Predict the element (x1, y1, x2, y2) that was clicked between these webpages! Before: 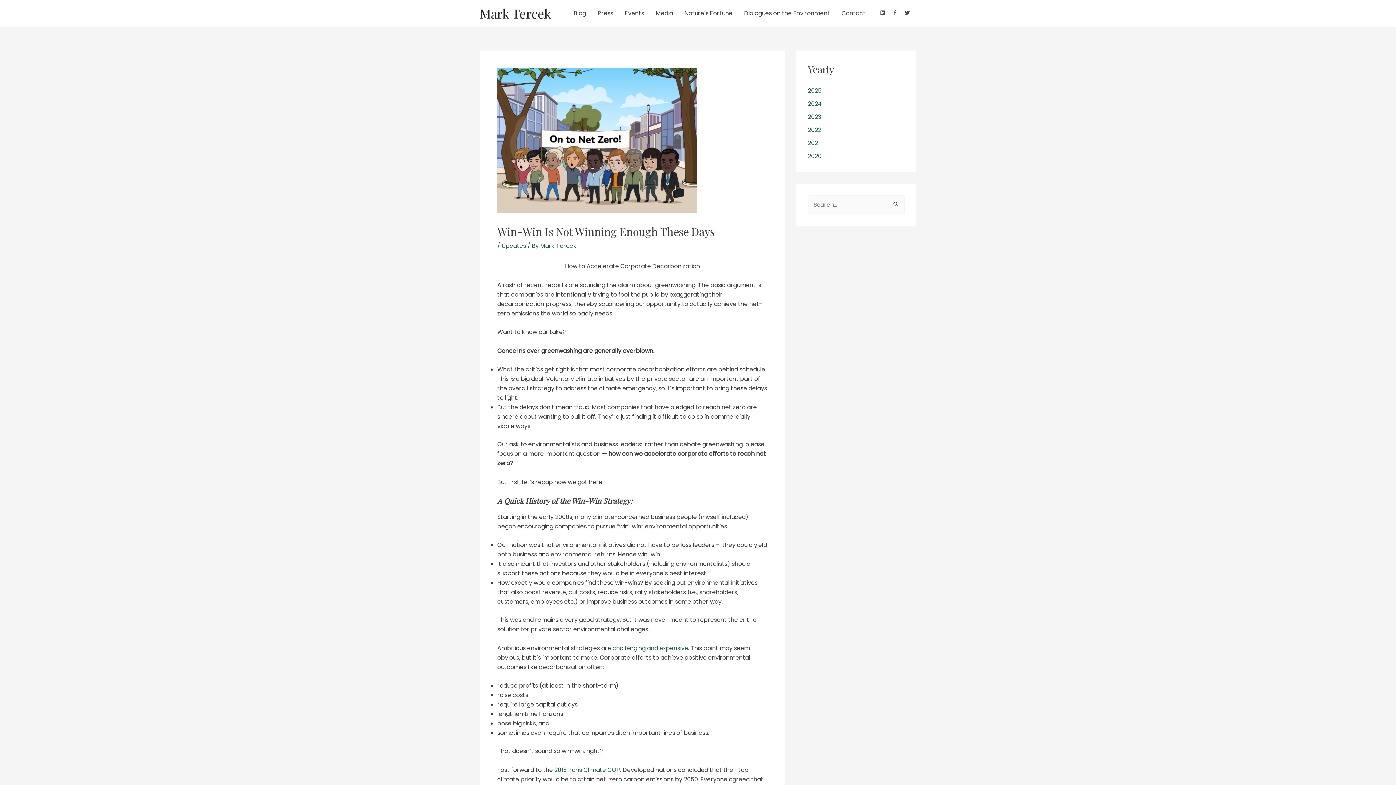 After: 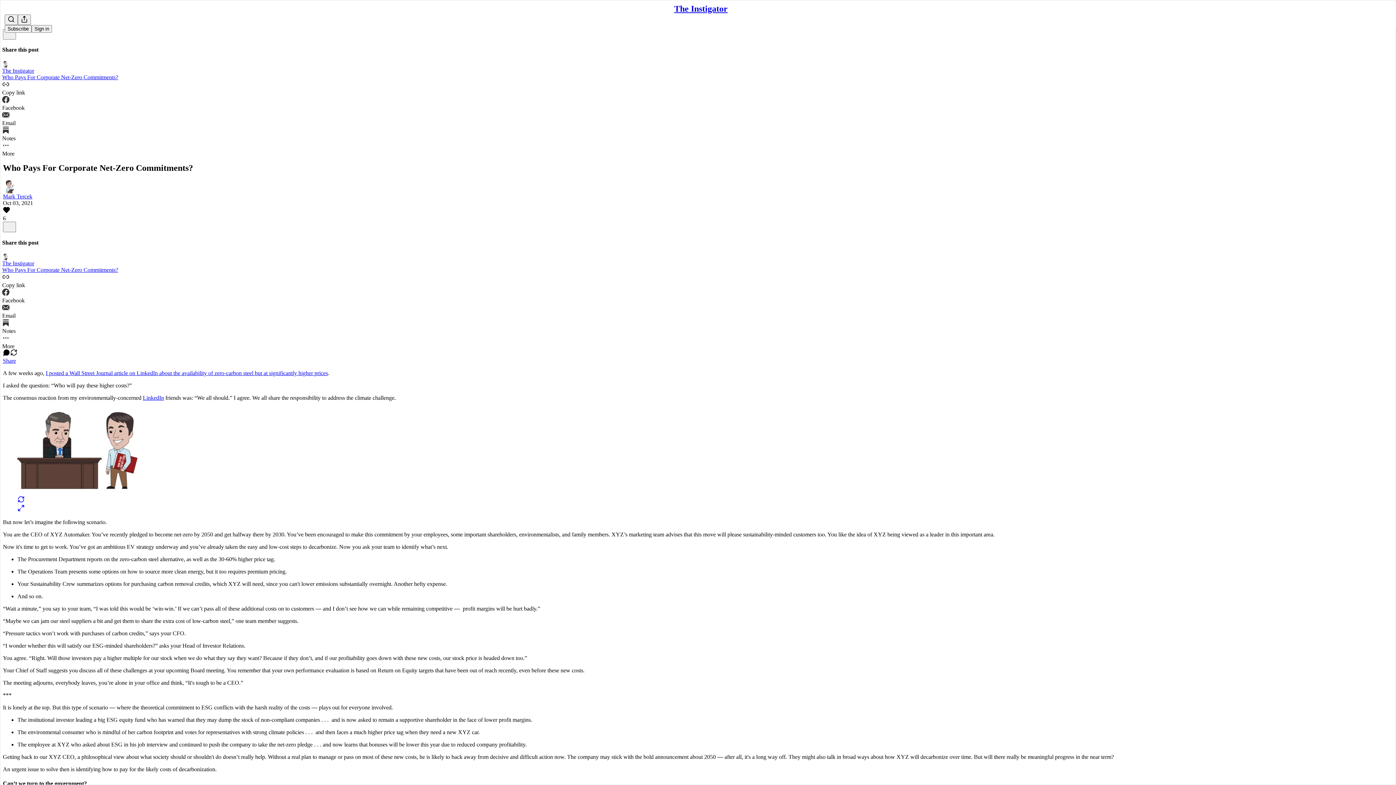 Action: bbox: (612, 644, 688, 652) label: challenging and expensive